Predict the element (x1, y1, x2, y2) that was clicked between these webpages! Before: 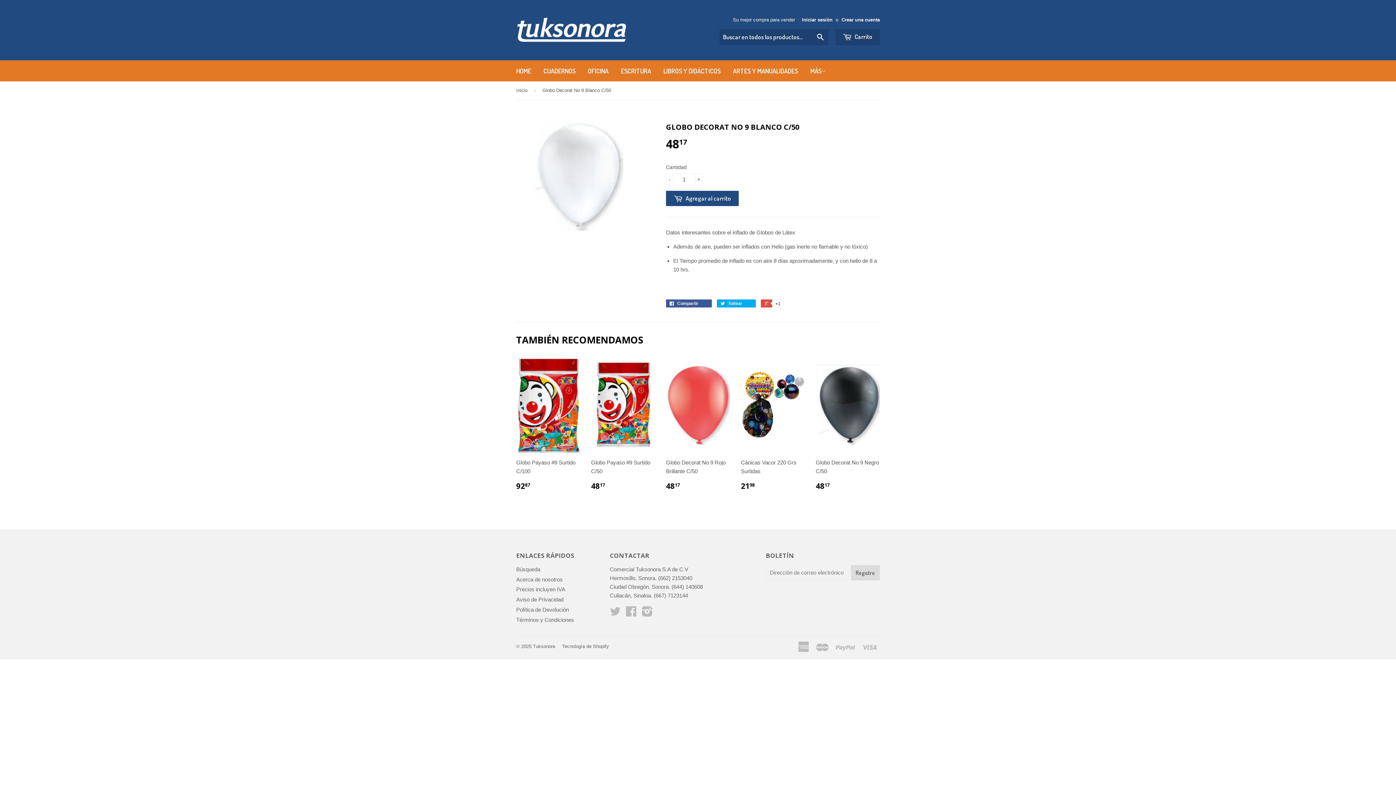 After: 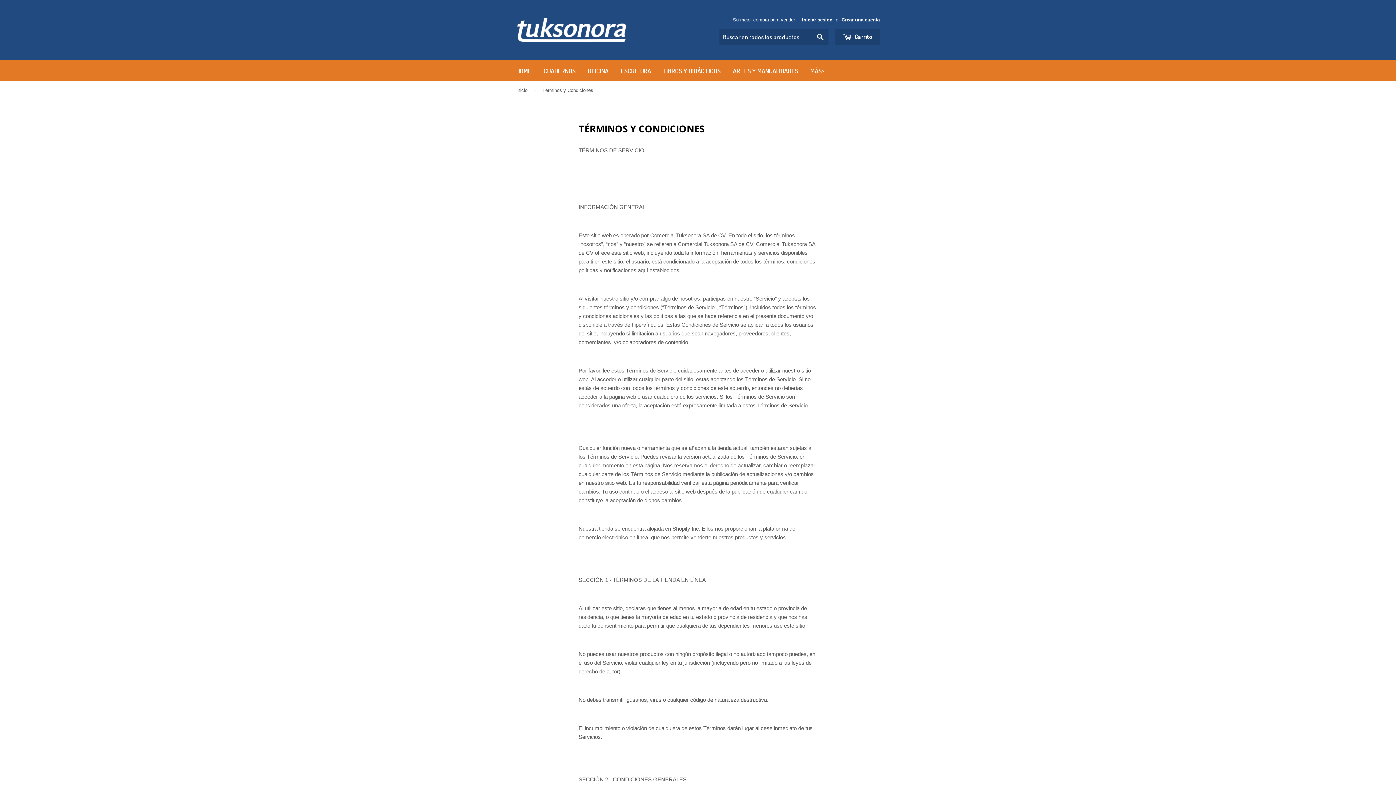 Action: label: Términos y Condiciones bbox: (516, 616, 574, 623)